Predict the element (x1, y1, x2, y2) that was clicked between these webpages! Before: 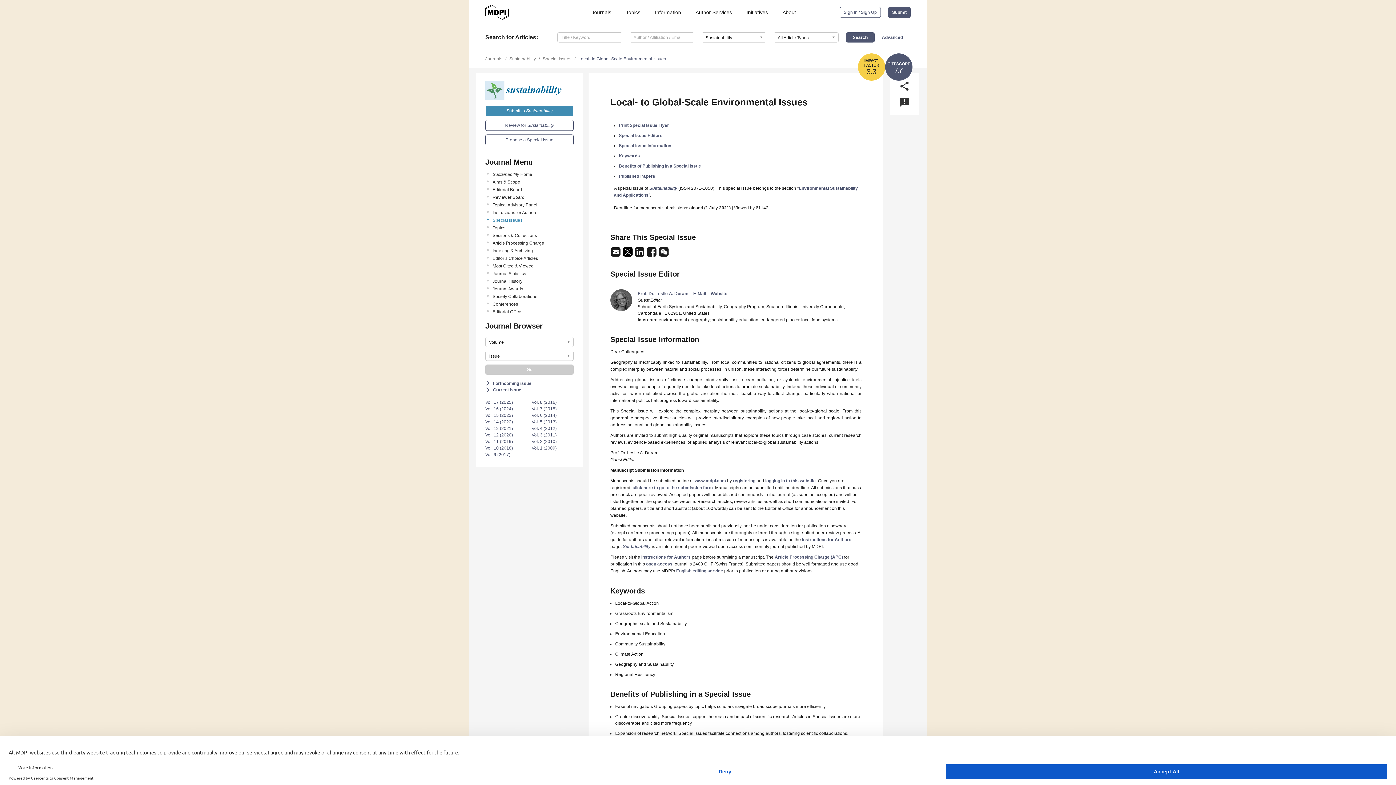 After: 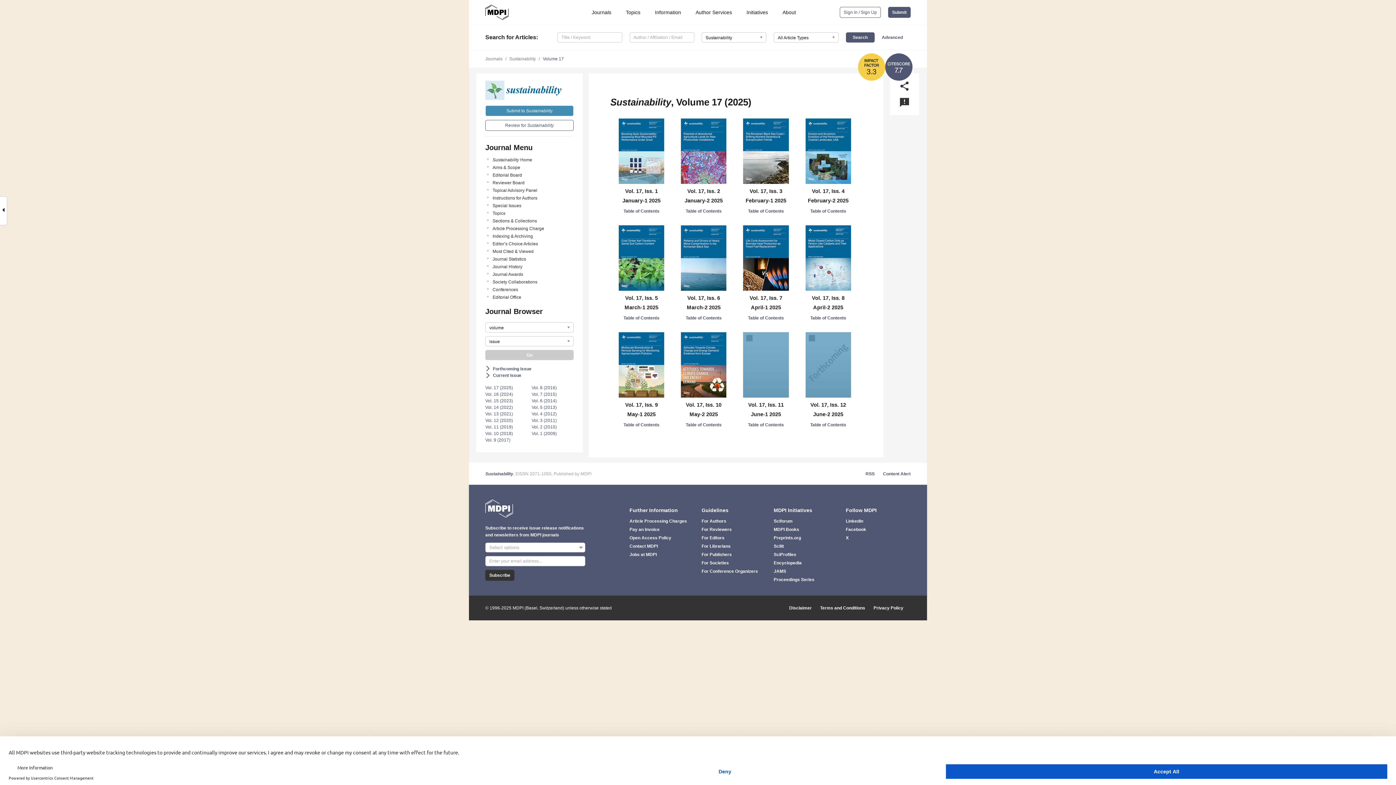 Action: label: Vol. 17 (2025) bbox: (485, 400, 513, 405)